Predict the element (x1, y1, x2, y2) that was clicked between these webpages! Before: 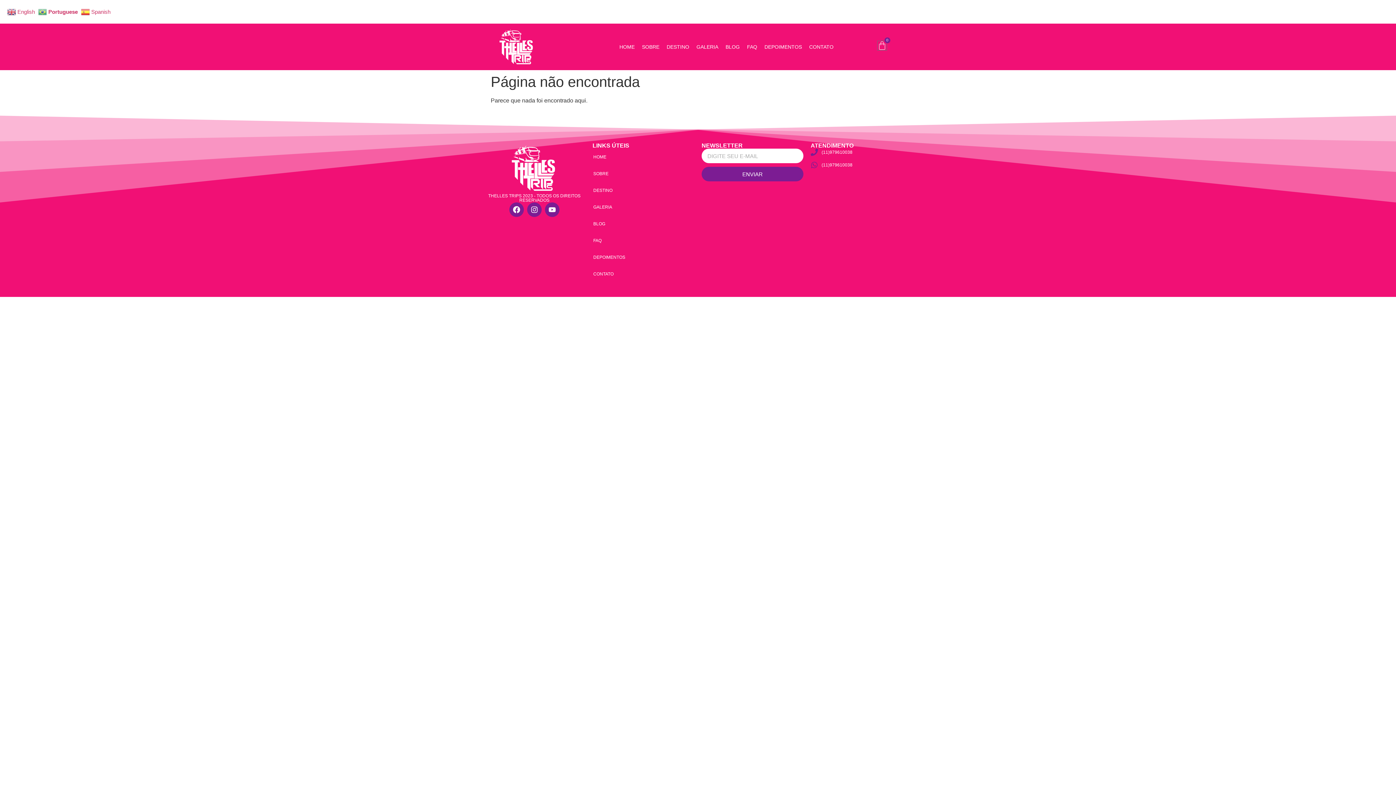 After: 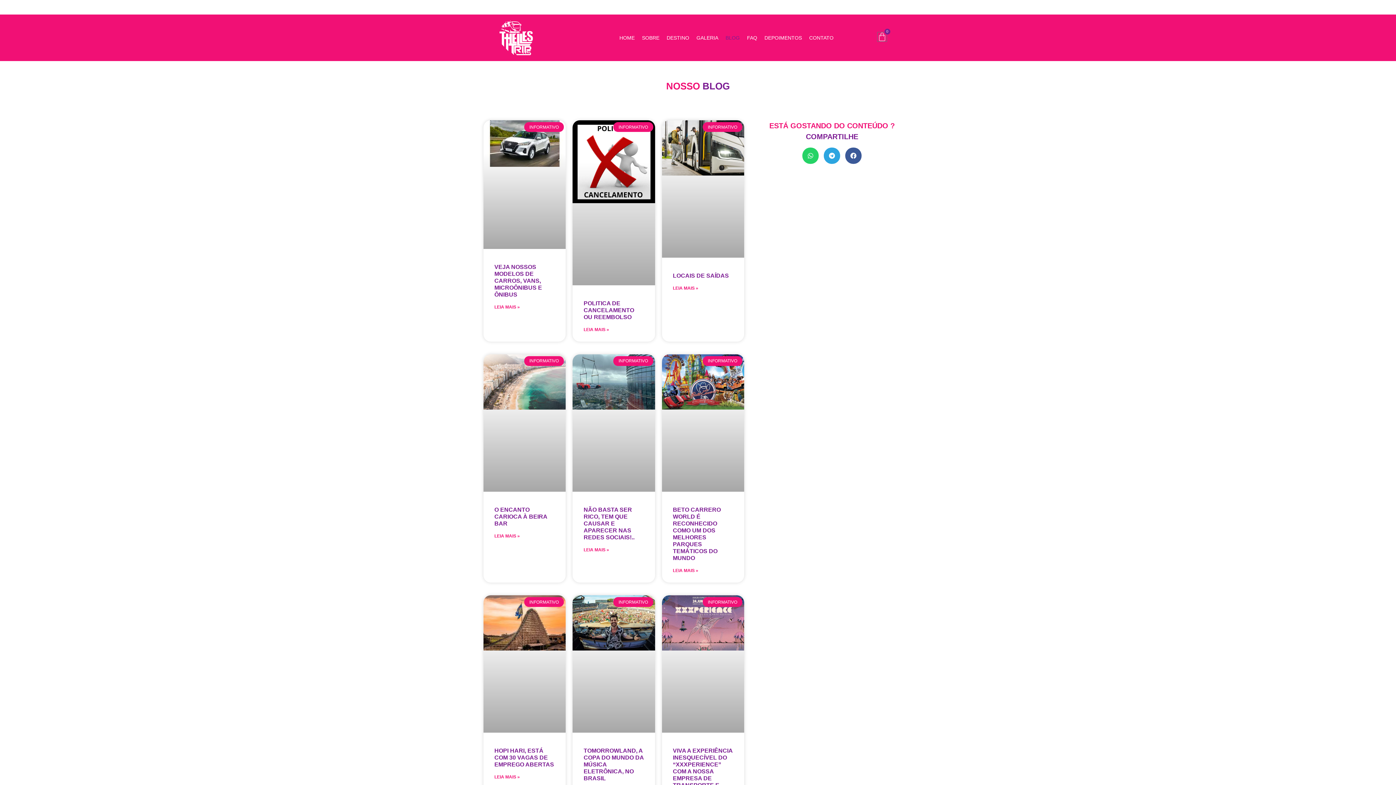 Action: bbox: (722, 38, 743, 55) label: BLOG